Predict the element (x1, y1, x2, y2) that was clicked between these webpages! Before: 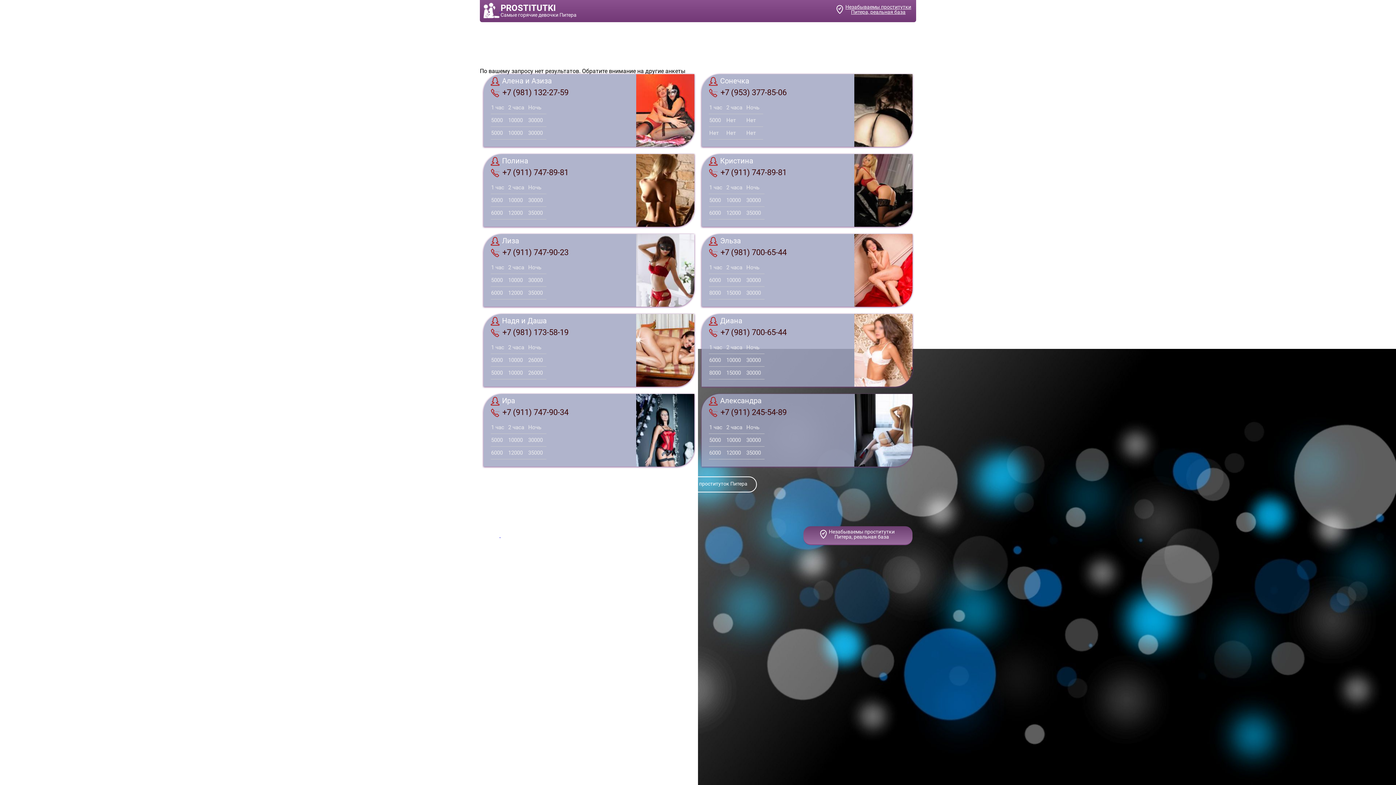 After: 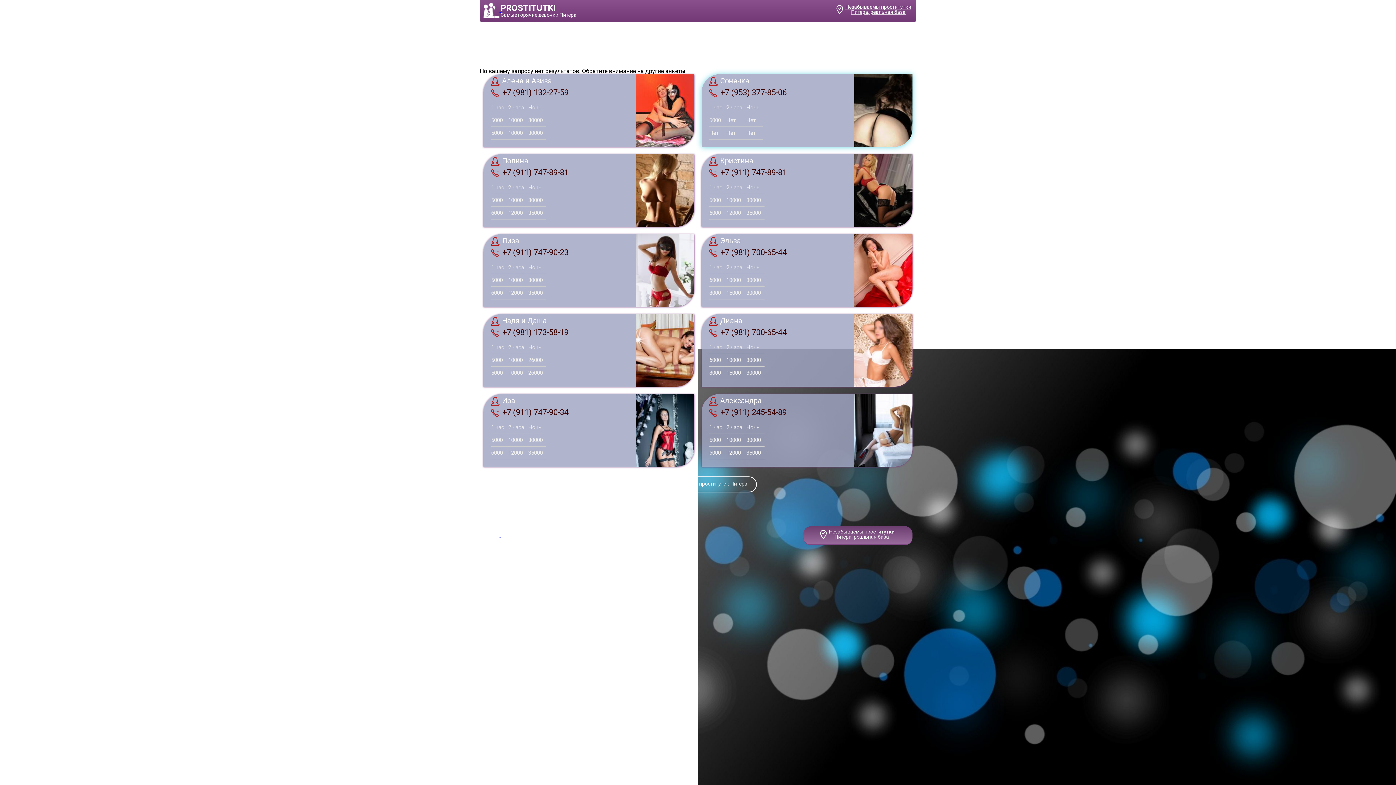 Action: label: Сонечка bbox: (709, 76, 786, 85)